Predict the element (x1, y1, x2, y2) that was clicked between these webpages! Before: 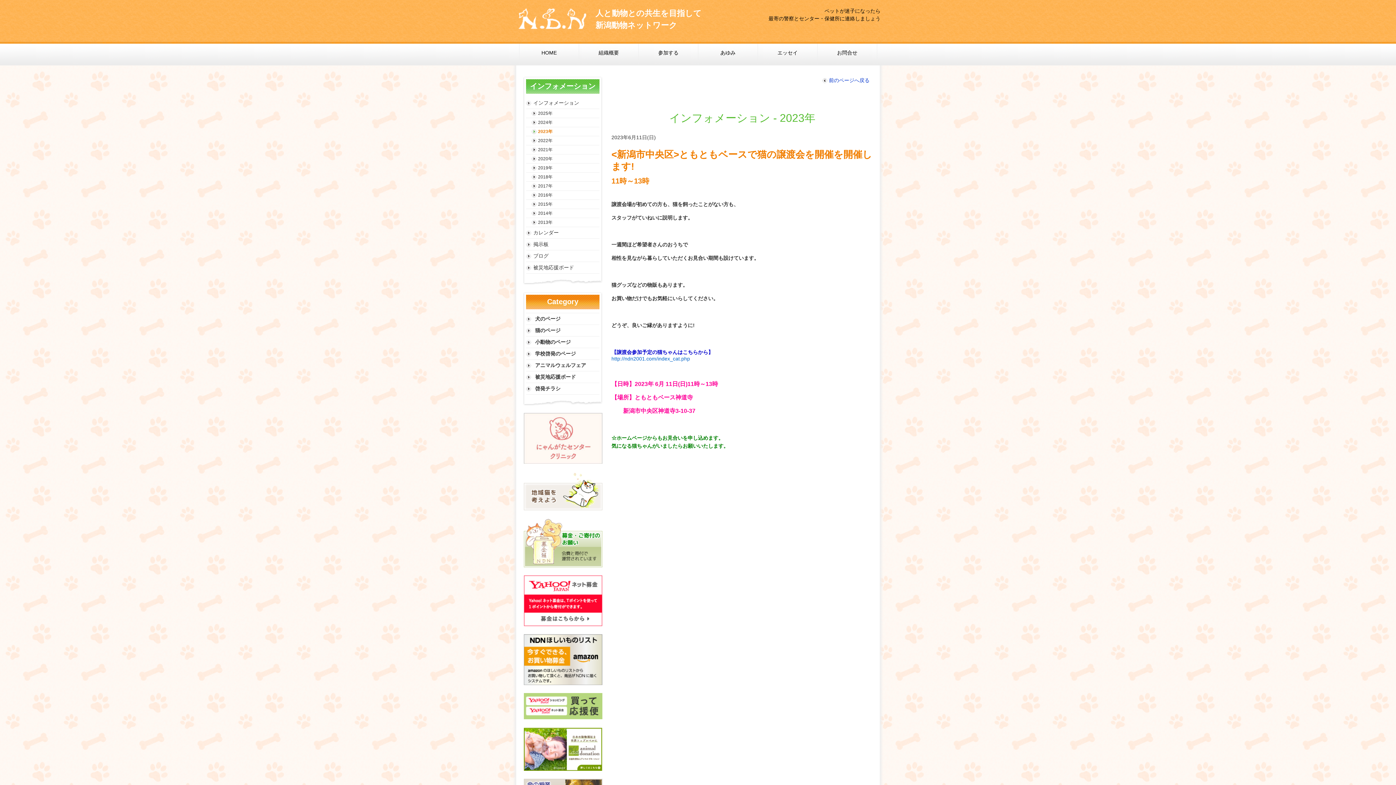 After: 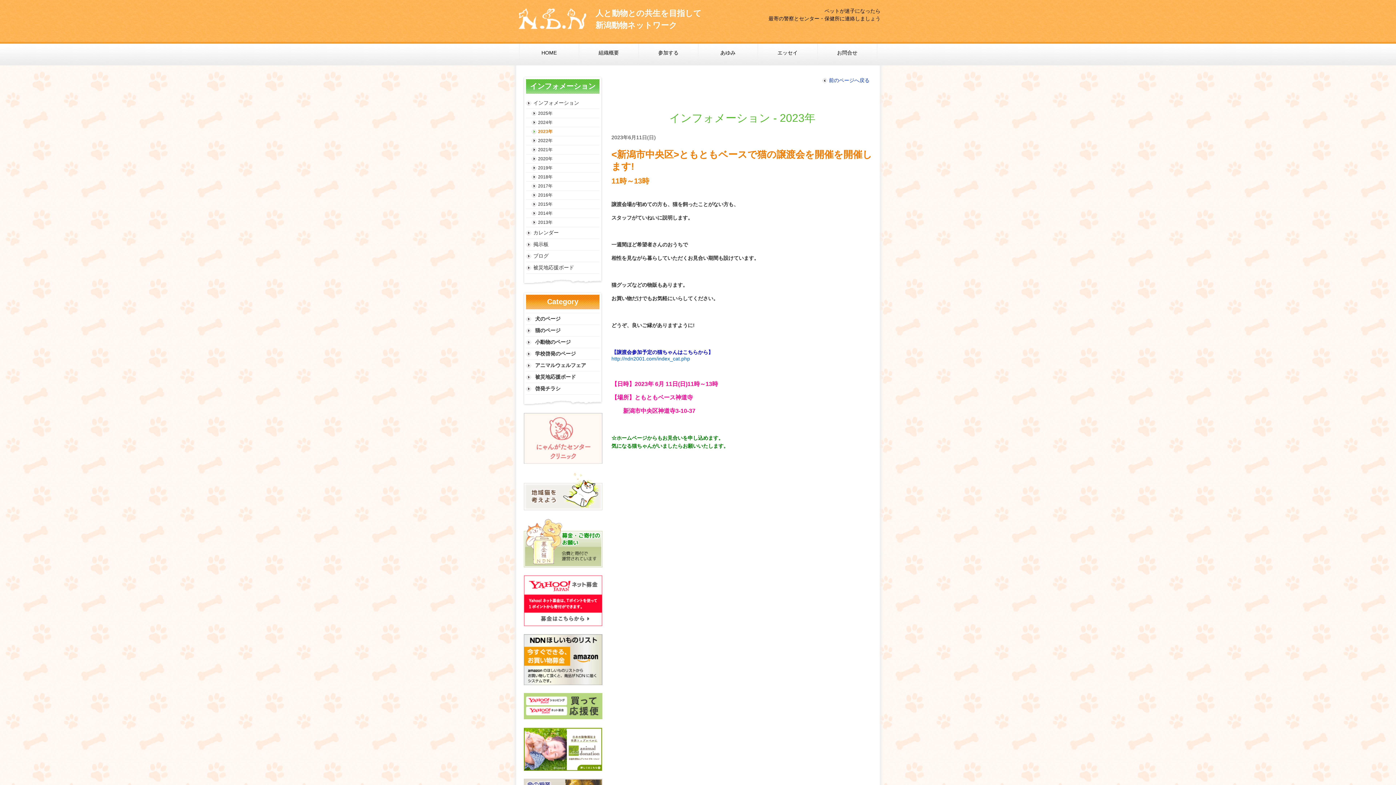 Action: bbox: (524, 693, 602, 720)